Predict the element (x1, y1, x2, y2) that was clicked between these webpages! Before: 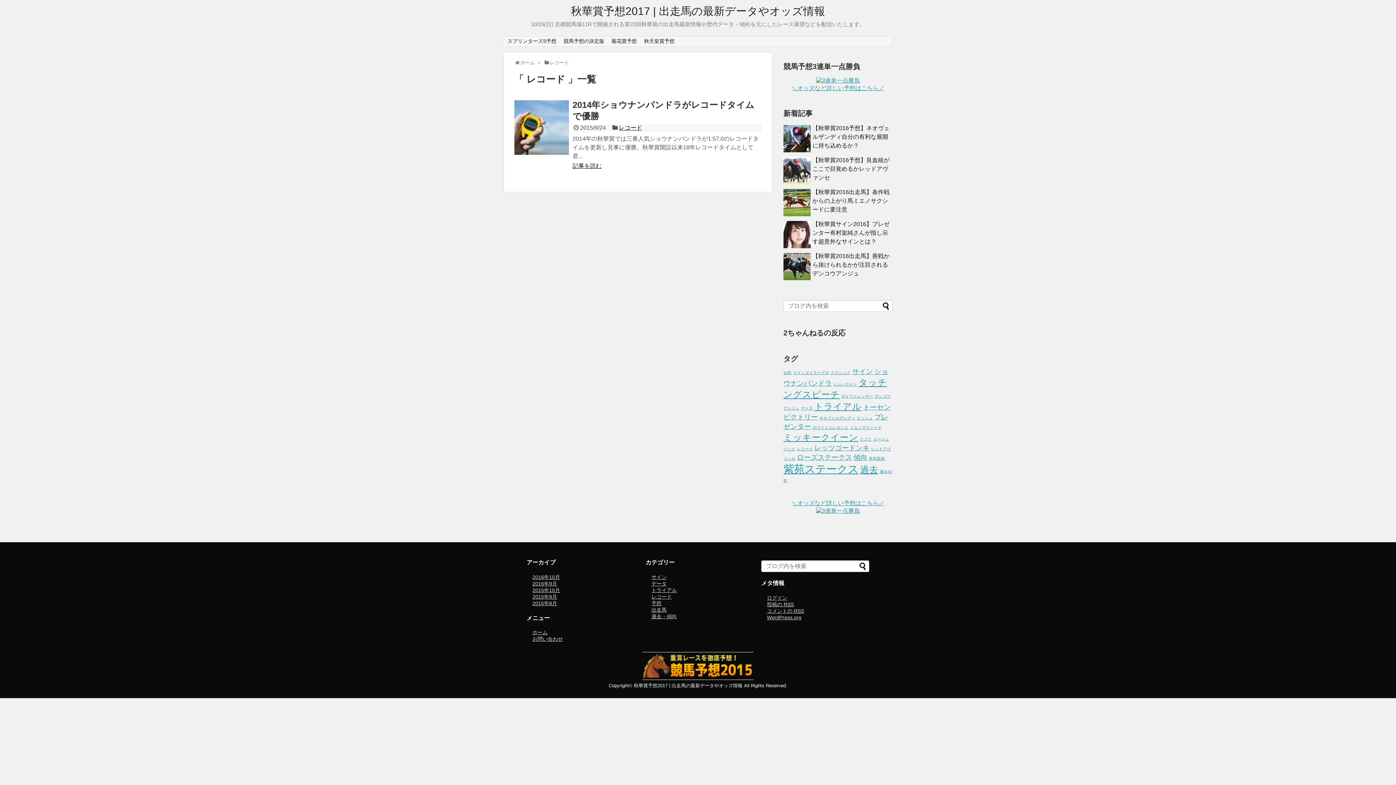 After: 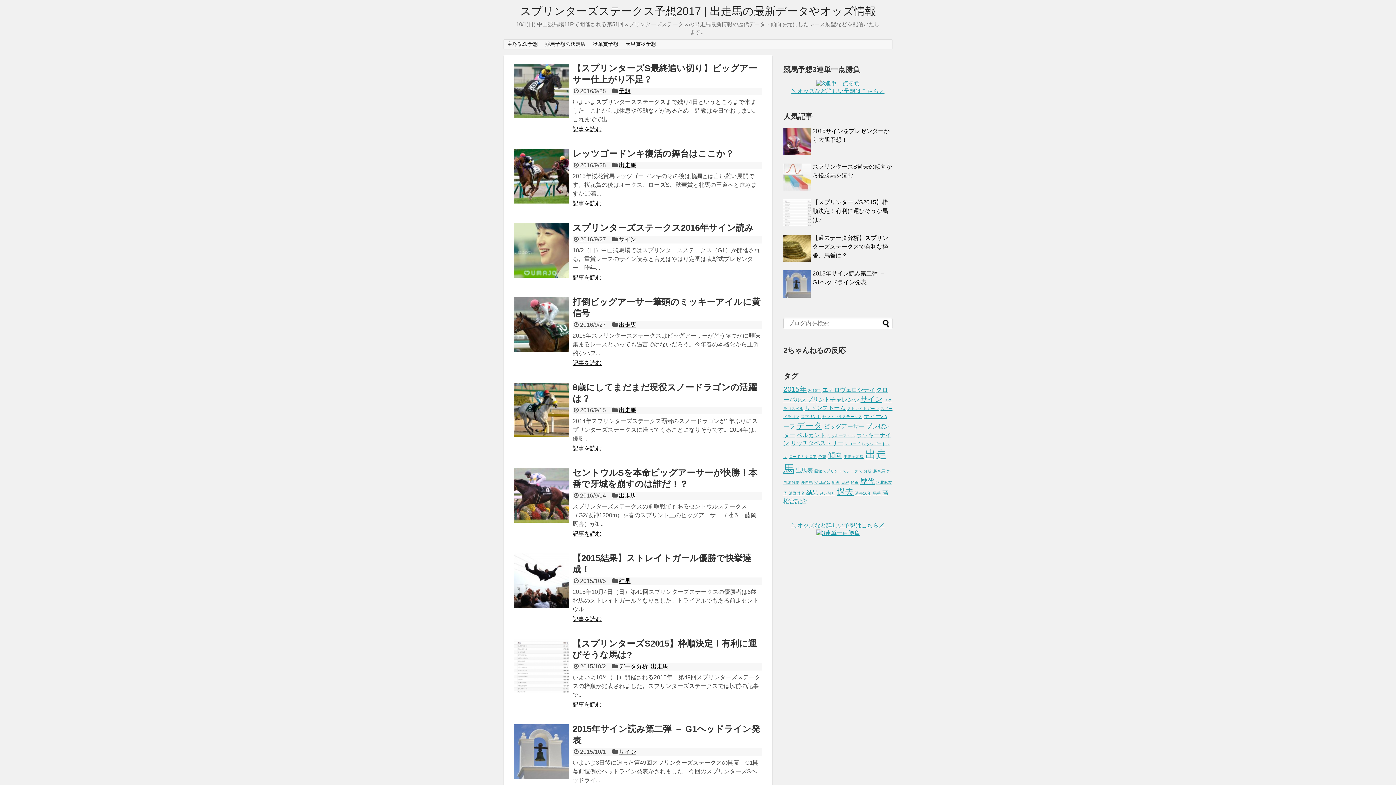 Action: bbox: (504, 36, 560, 46) label: スプリンターズS予想